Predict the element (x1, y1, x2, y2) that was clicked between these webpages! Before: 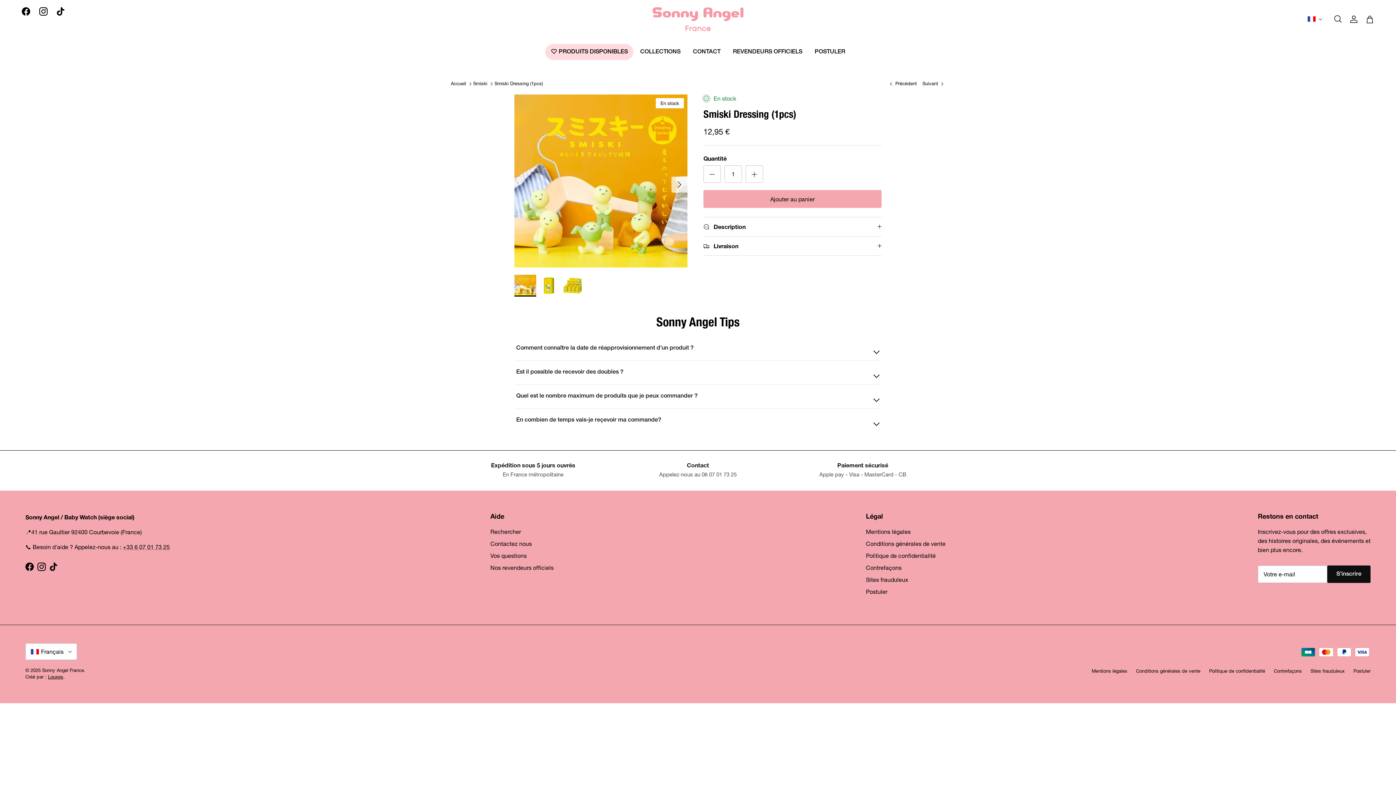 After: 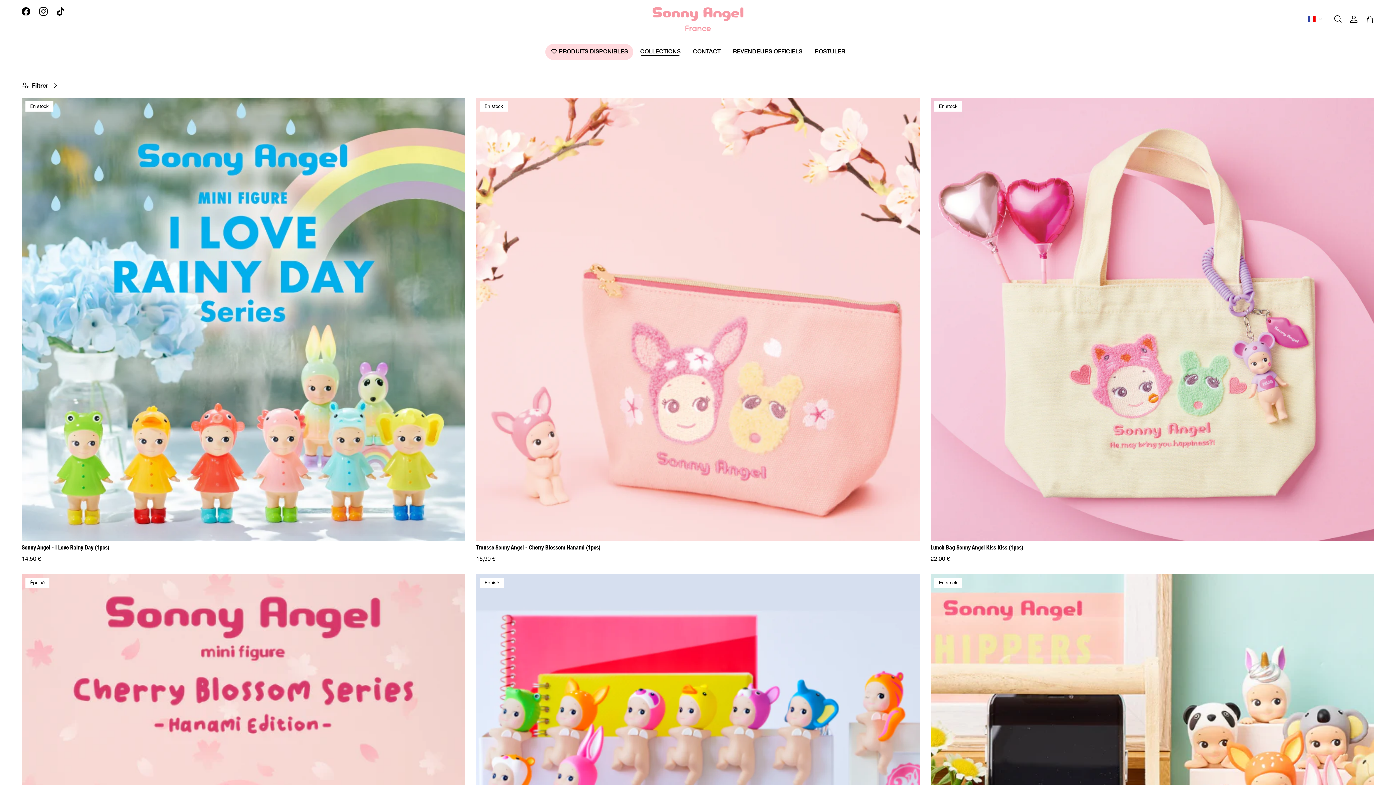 Action: bbox: (634, 43, 686, 59) label: COLLECTIONS